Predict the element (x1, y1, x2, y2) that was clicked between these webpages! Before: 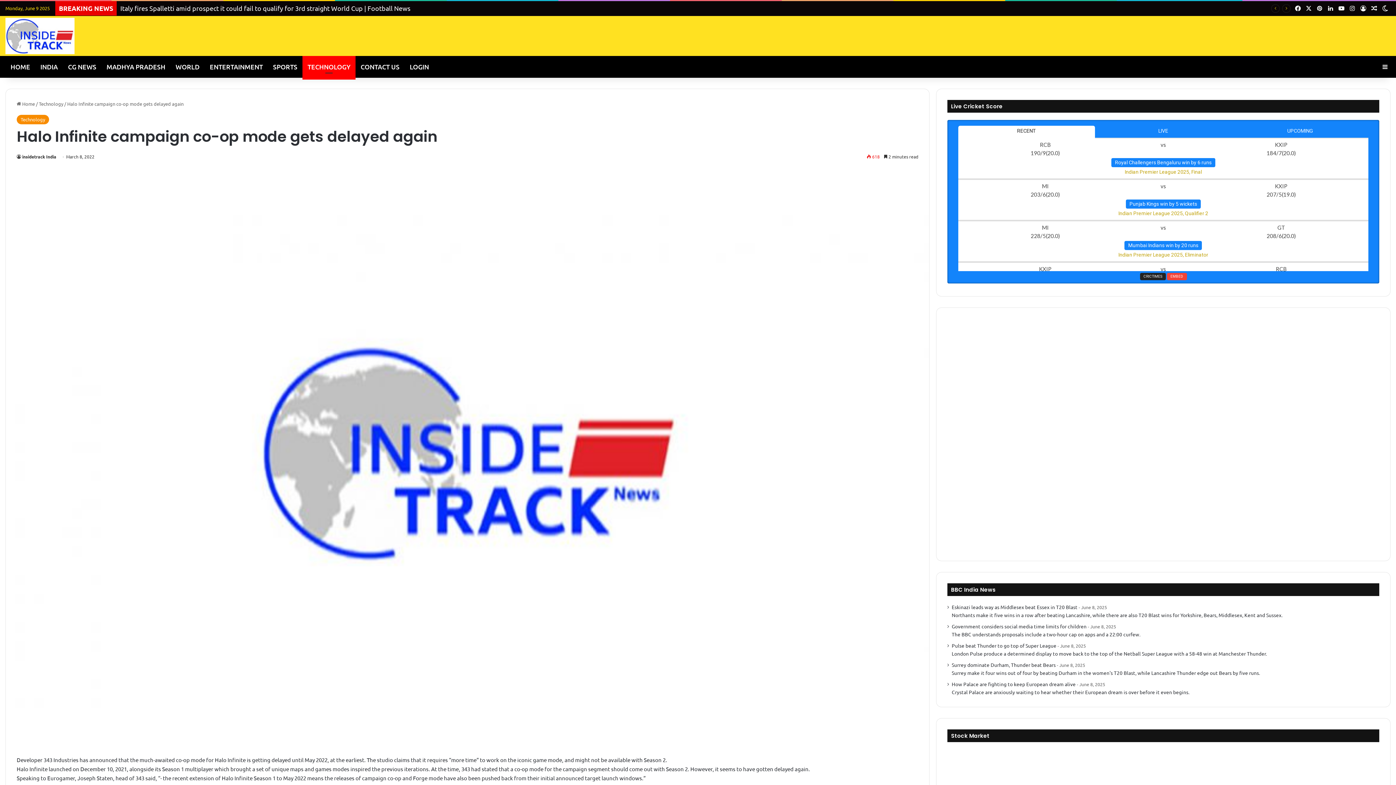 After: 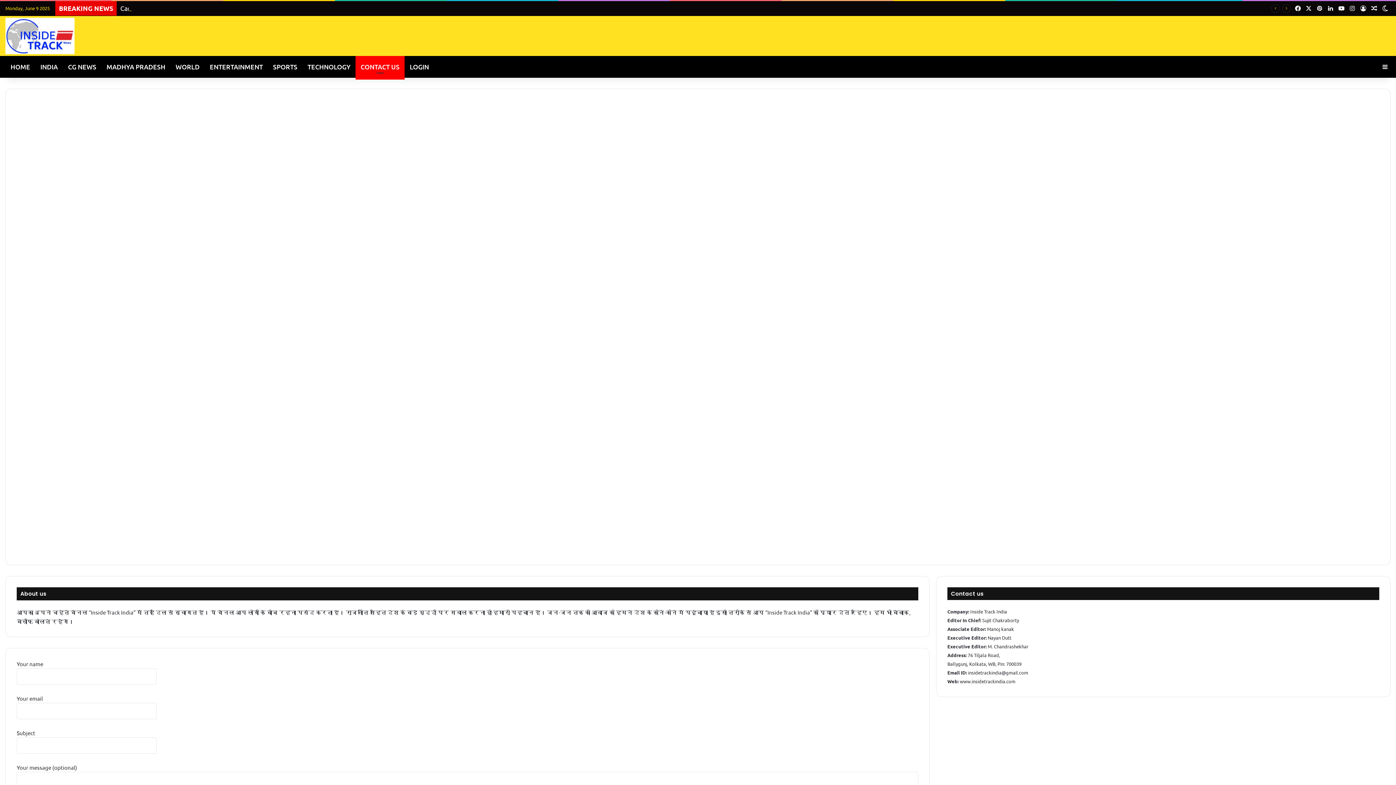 Action: bbox: (355, 55, 404, 77) label: CONTACT US